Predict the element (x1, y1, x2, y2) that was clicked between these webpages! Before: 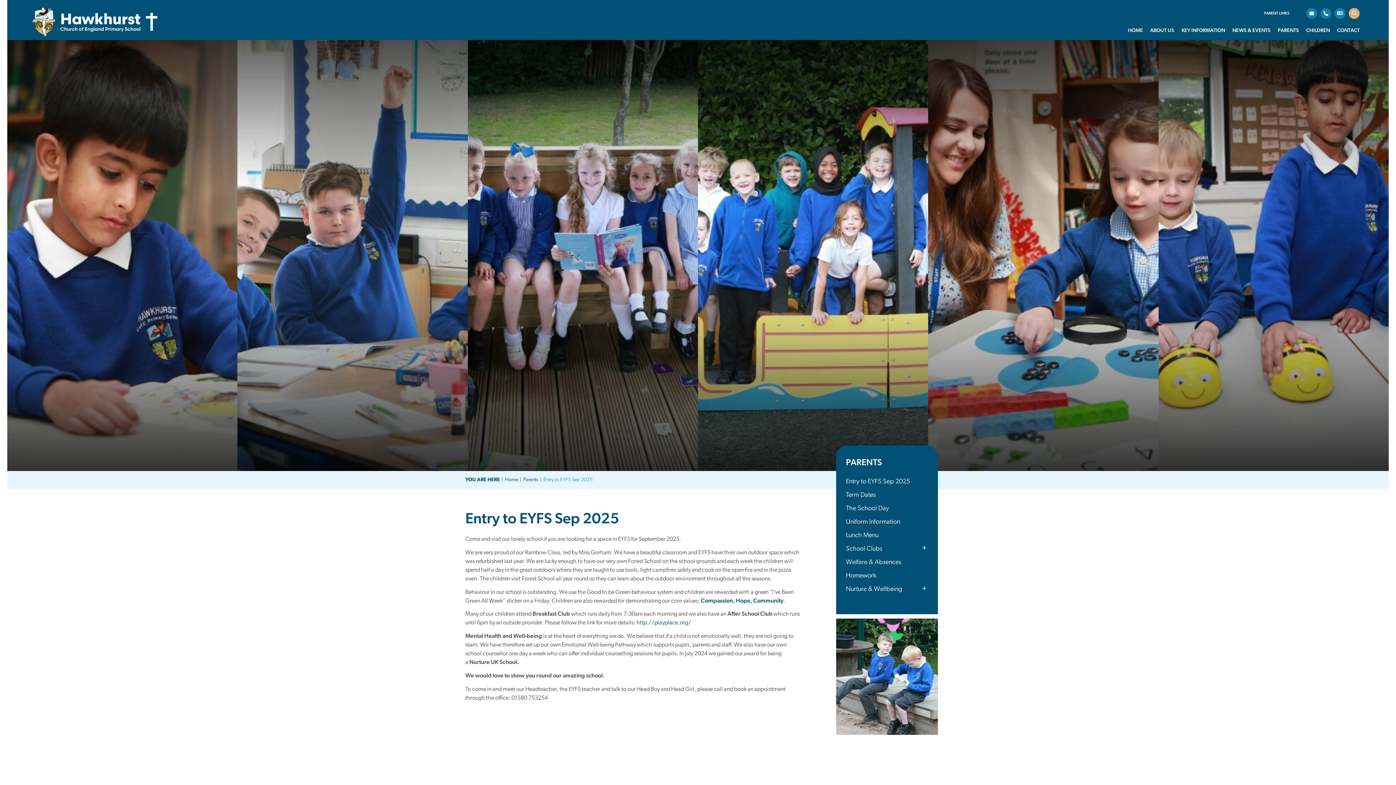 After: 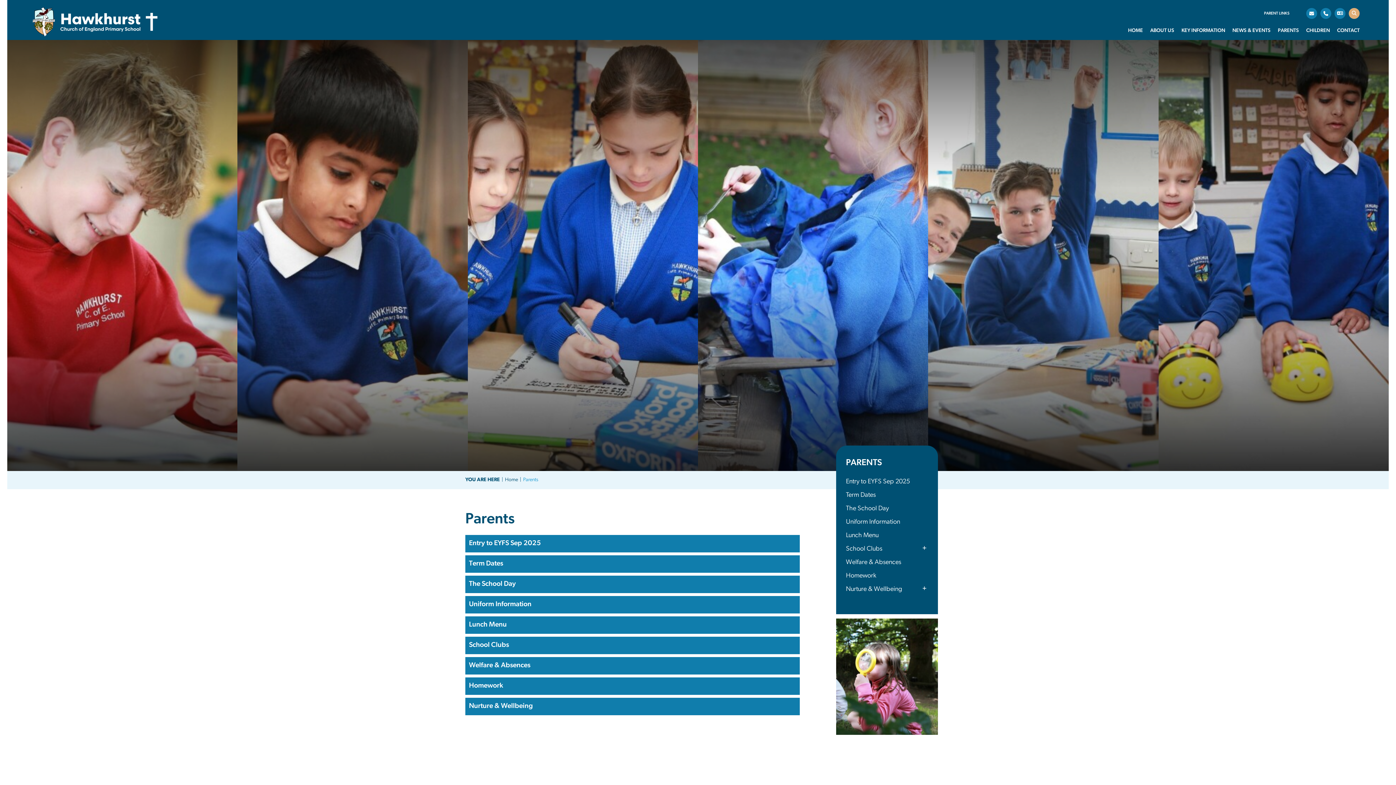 Action: bbox: (523, 476, 543, 484) label: Parents